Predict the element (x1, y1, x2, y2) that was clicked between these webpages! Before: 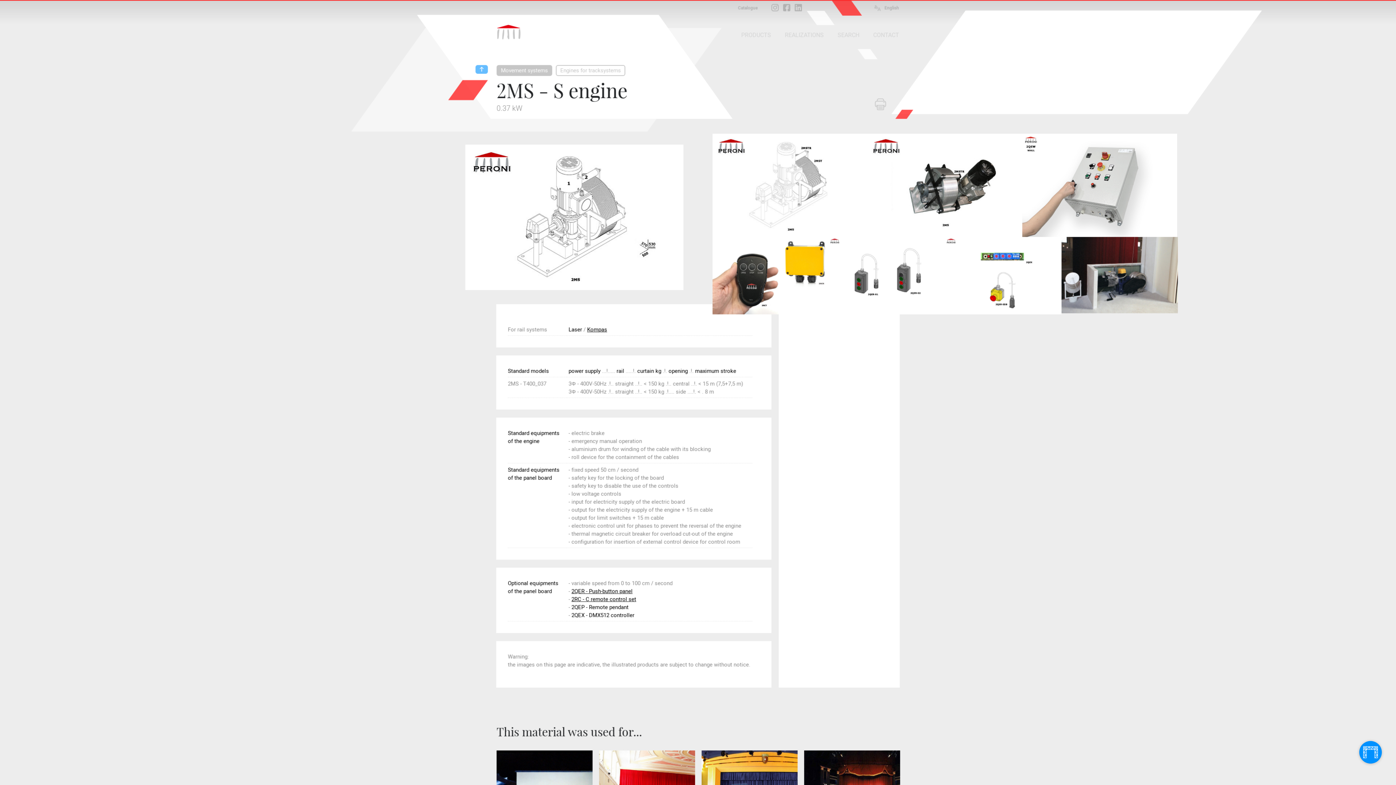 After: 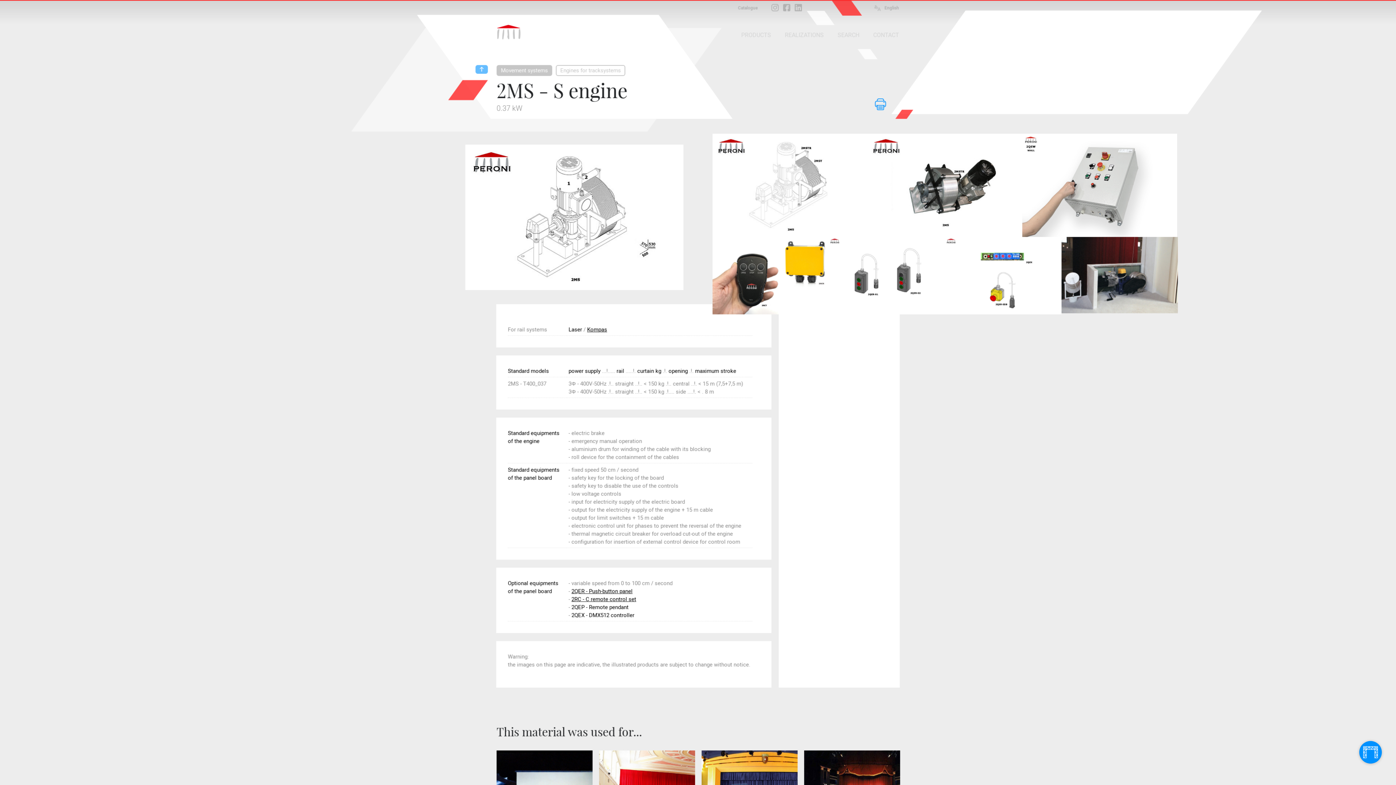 Action: bbox: (874, 98, 886, 110)